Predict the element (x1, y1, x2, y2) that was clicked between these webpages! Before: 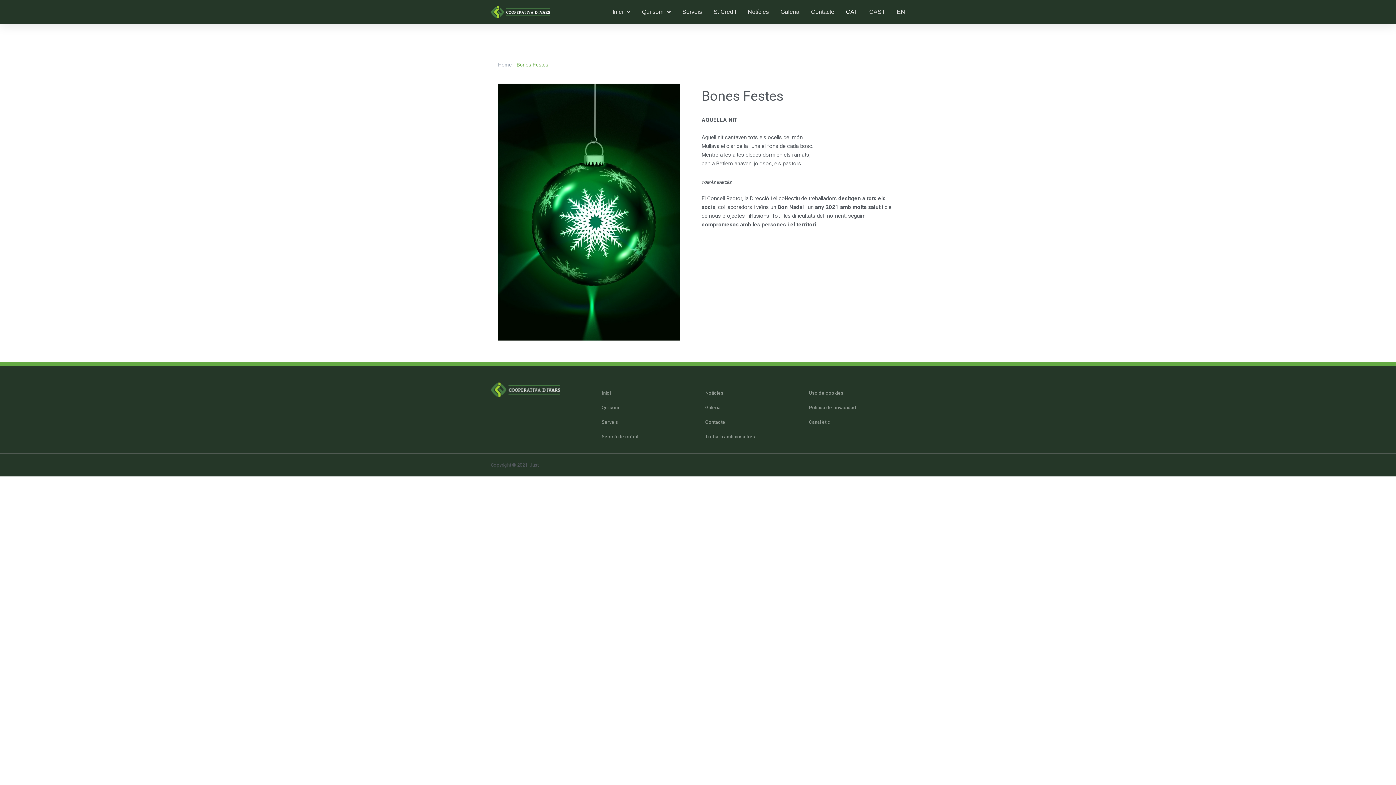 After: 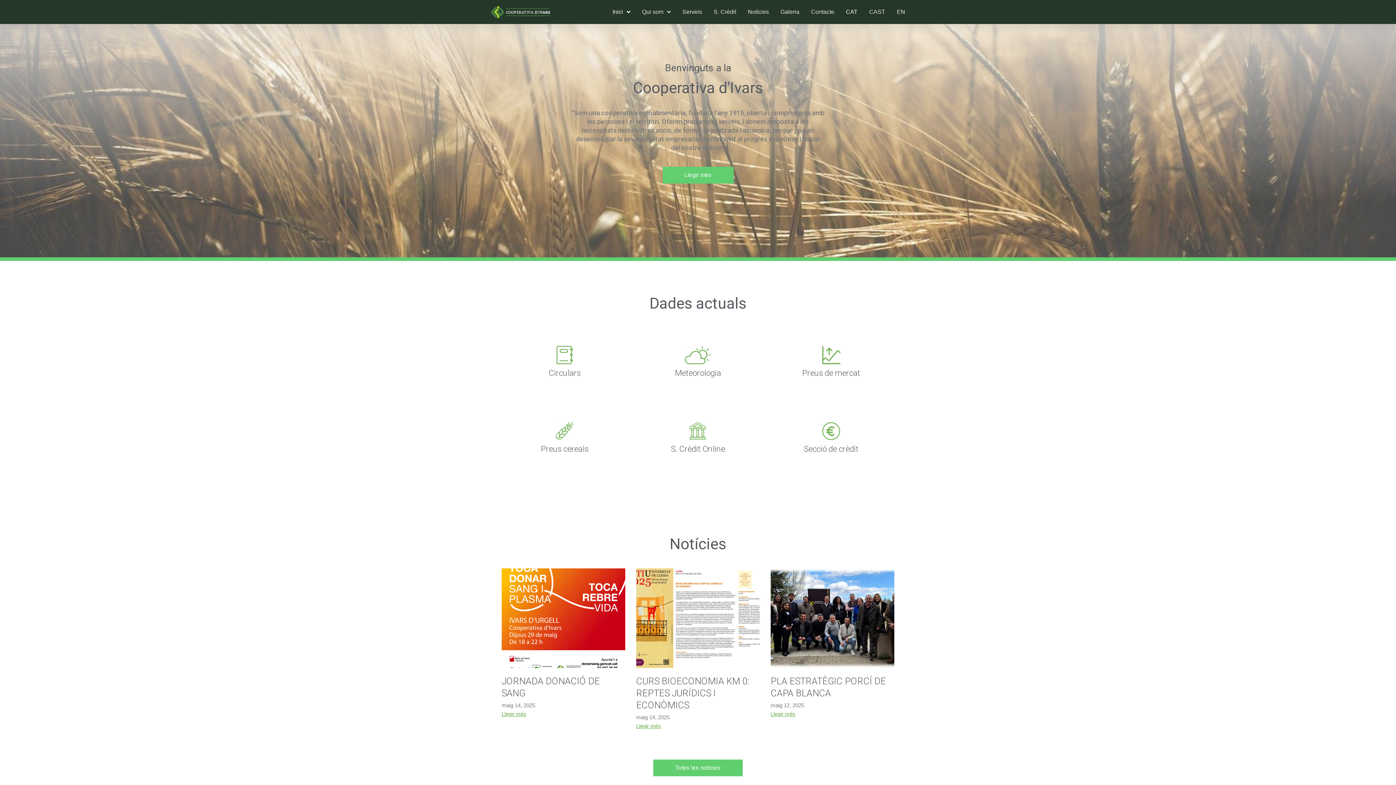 Action: bbox: (490, 5, 550, 18)